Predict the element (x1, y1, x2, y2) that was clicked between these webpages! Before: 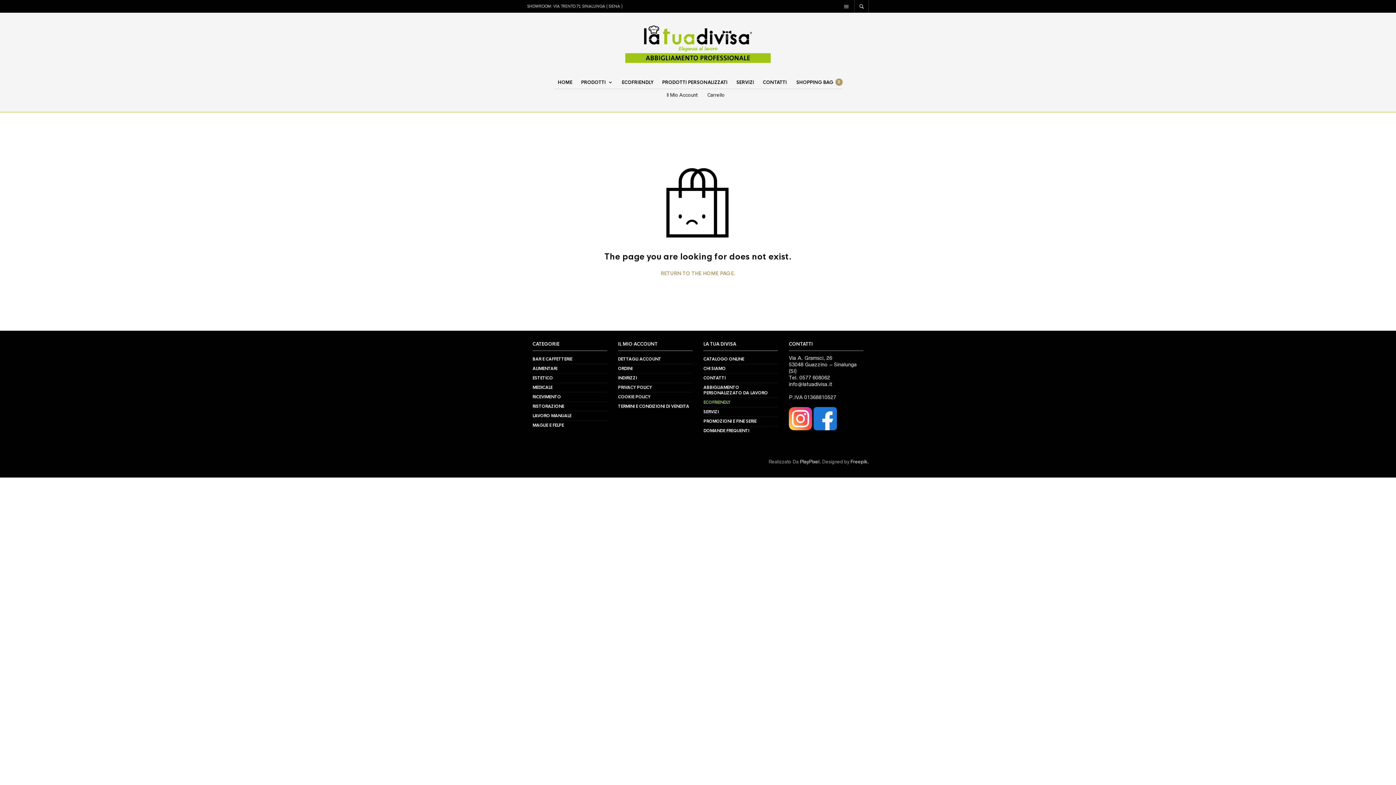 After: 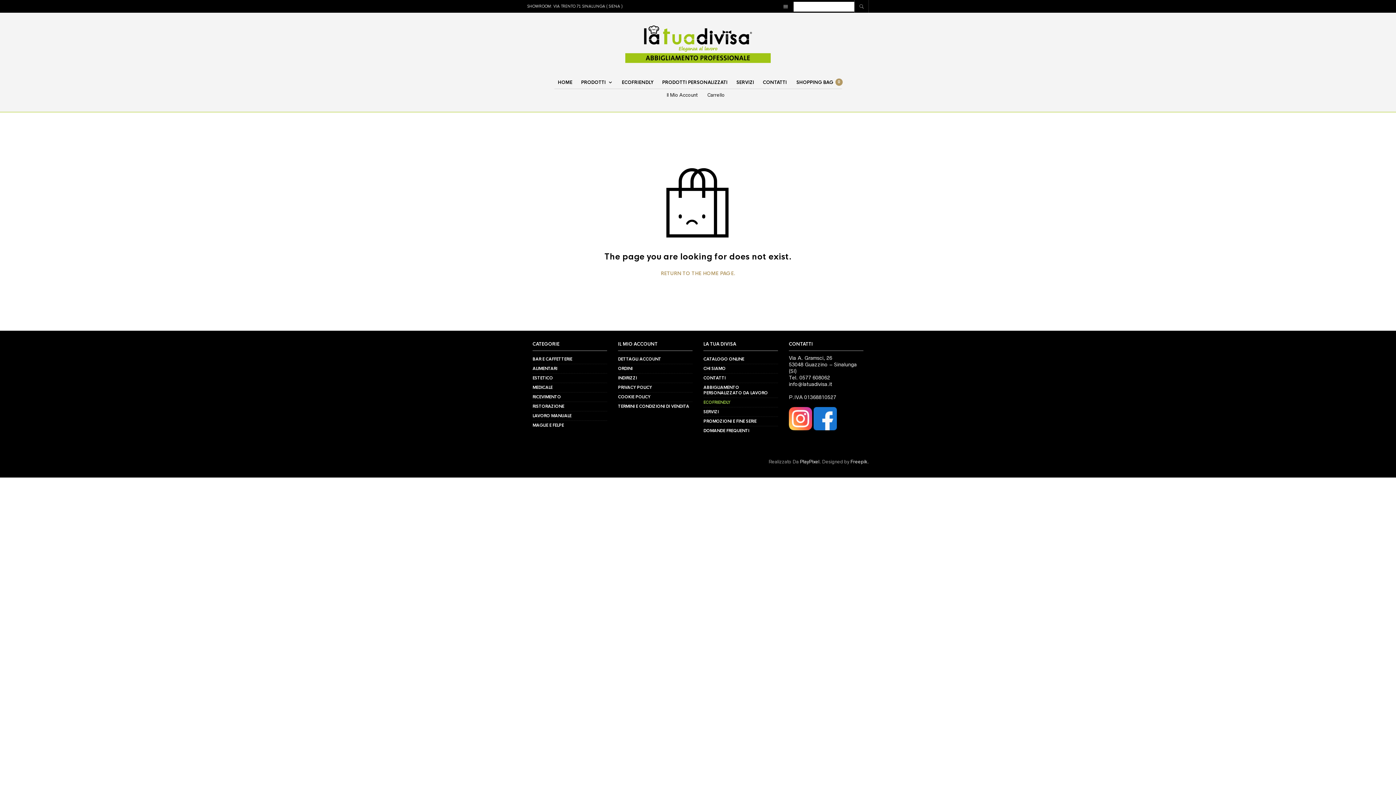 Action: bbox: (854, 0, 869, 12)